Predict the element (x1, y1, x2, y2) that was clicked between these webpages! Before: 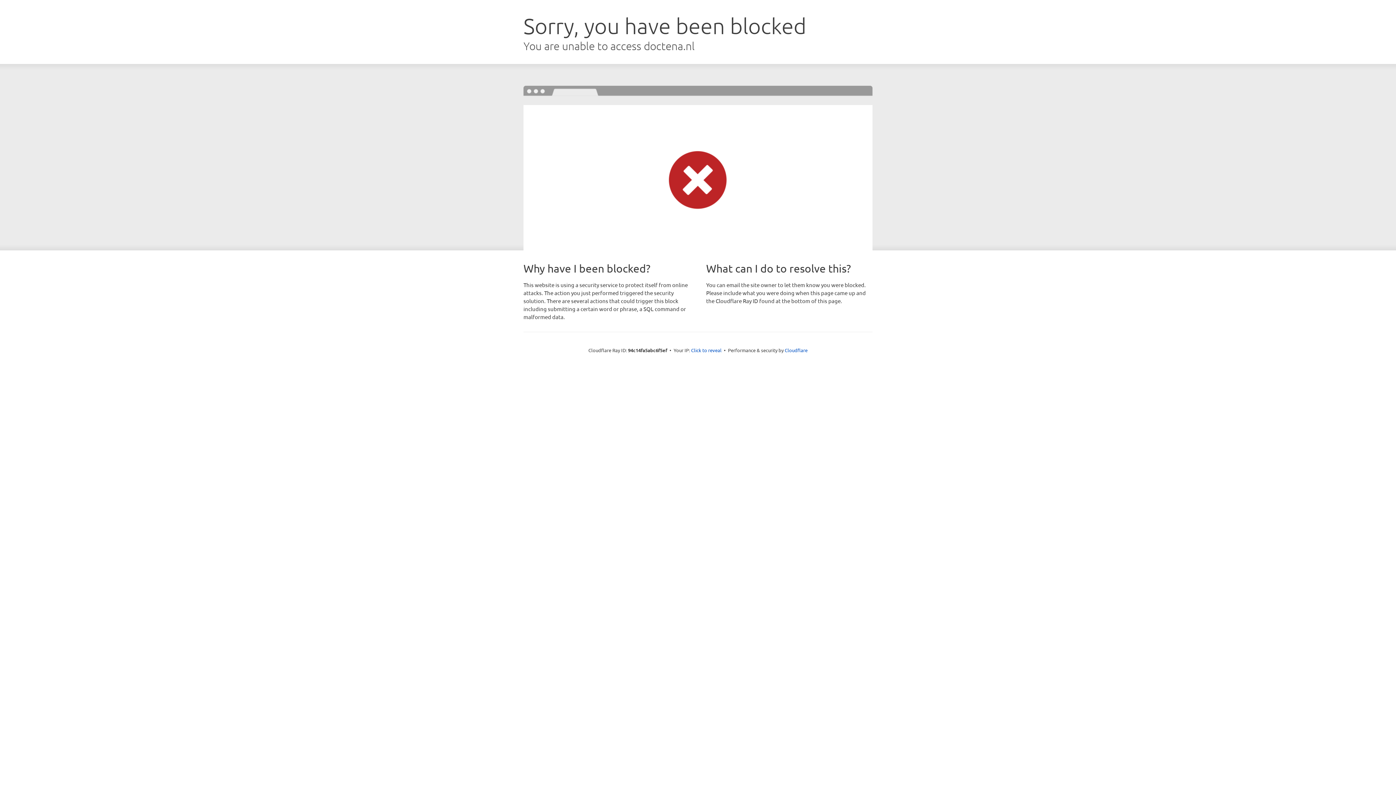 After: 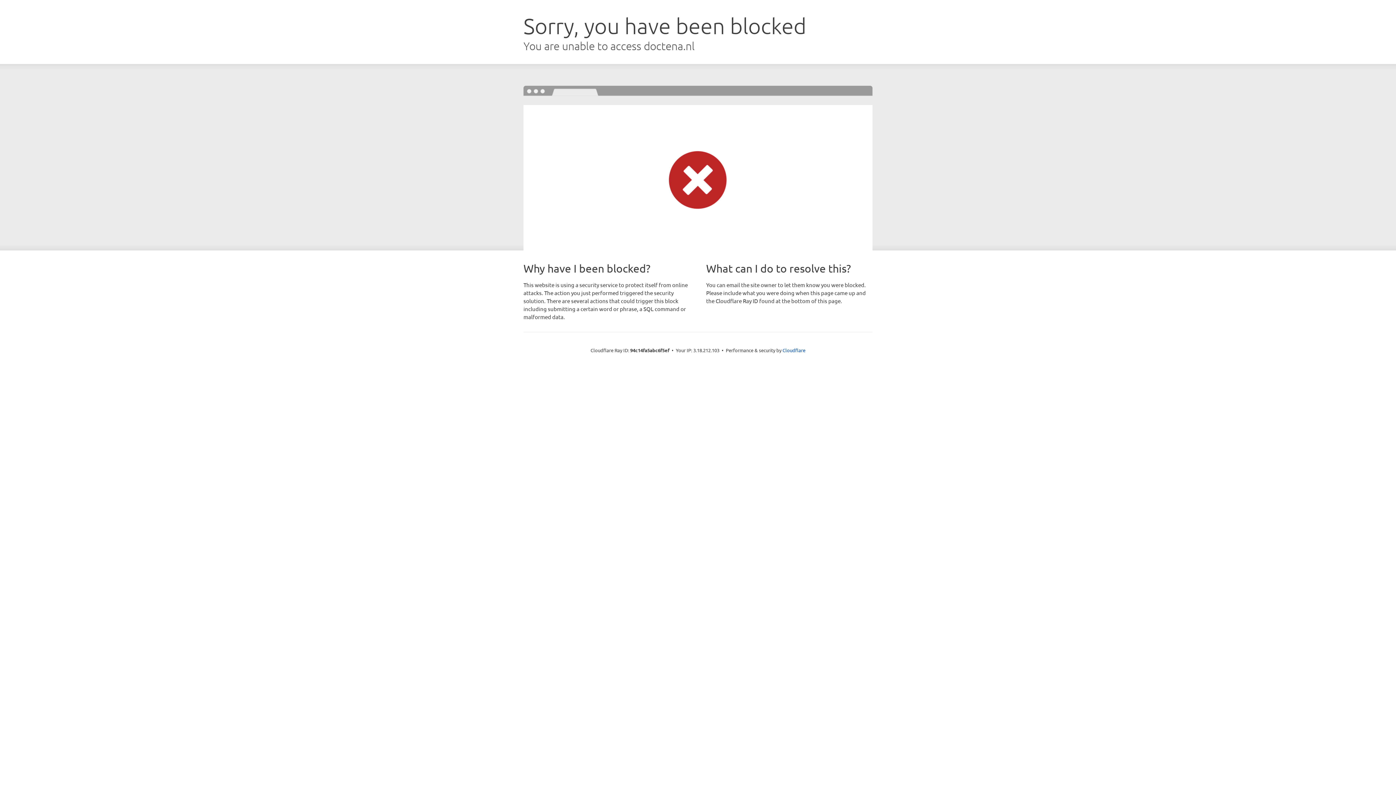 Action: label: Click to reveal bbox: (691, 346, 721, 353)